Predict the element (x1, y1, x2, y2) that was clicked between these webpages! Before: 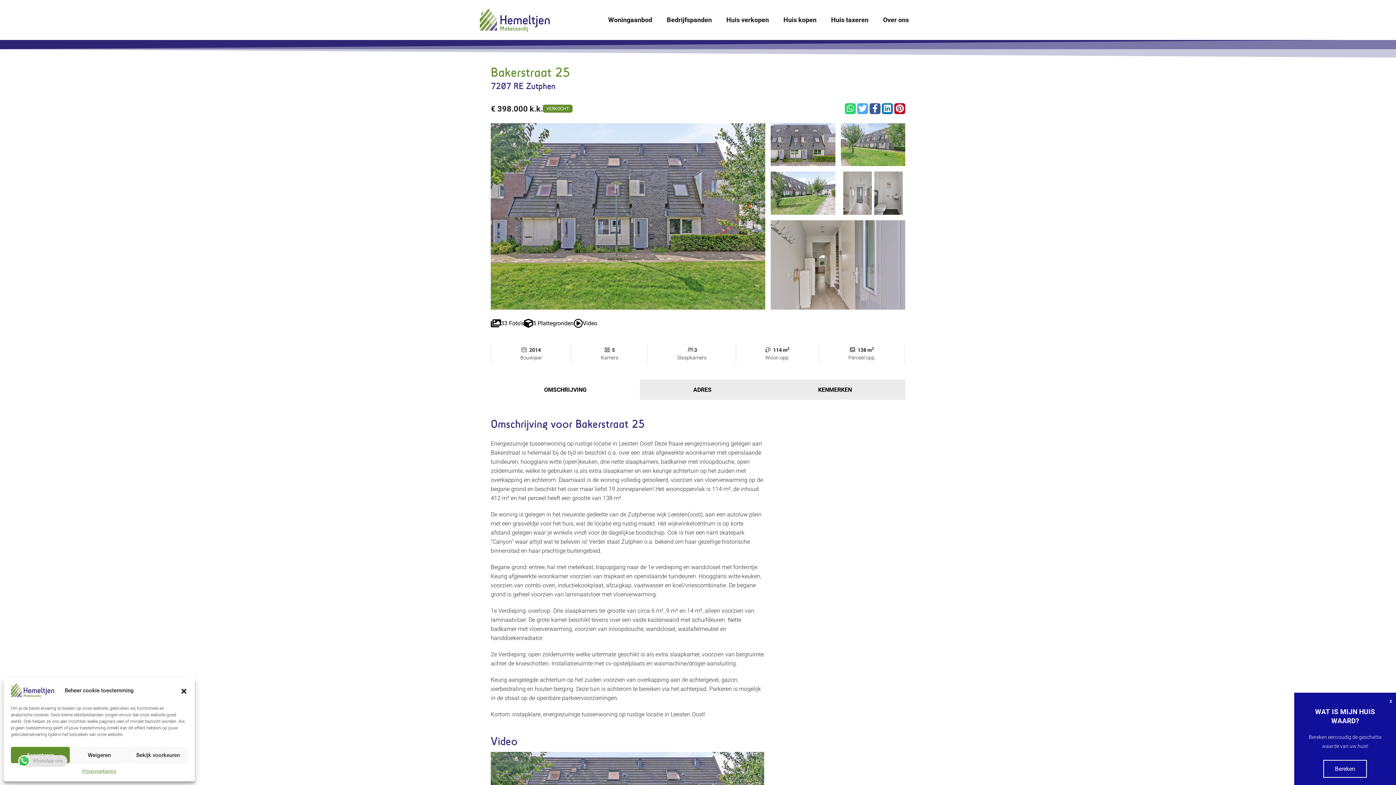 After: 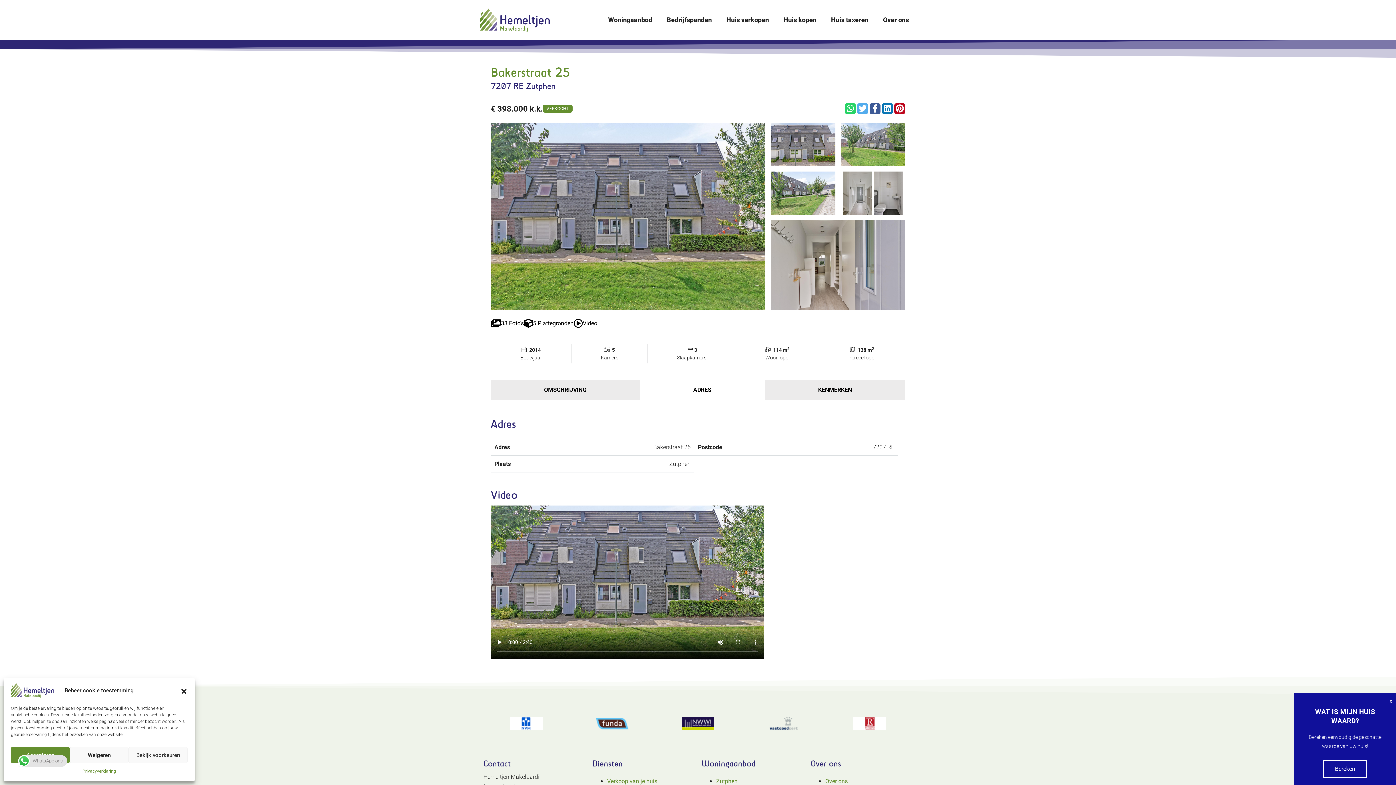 Action: label: ADRES bbox: (640, 380, 764, 400)